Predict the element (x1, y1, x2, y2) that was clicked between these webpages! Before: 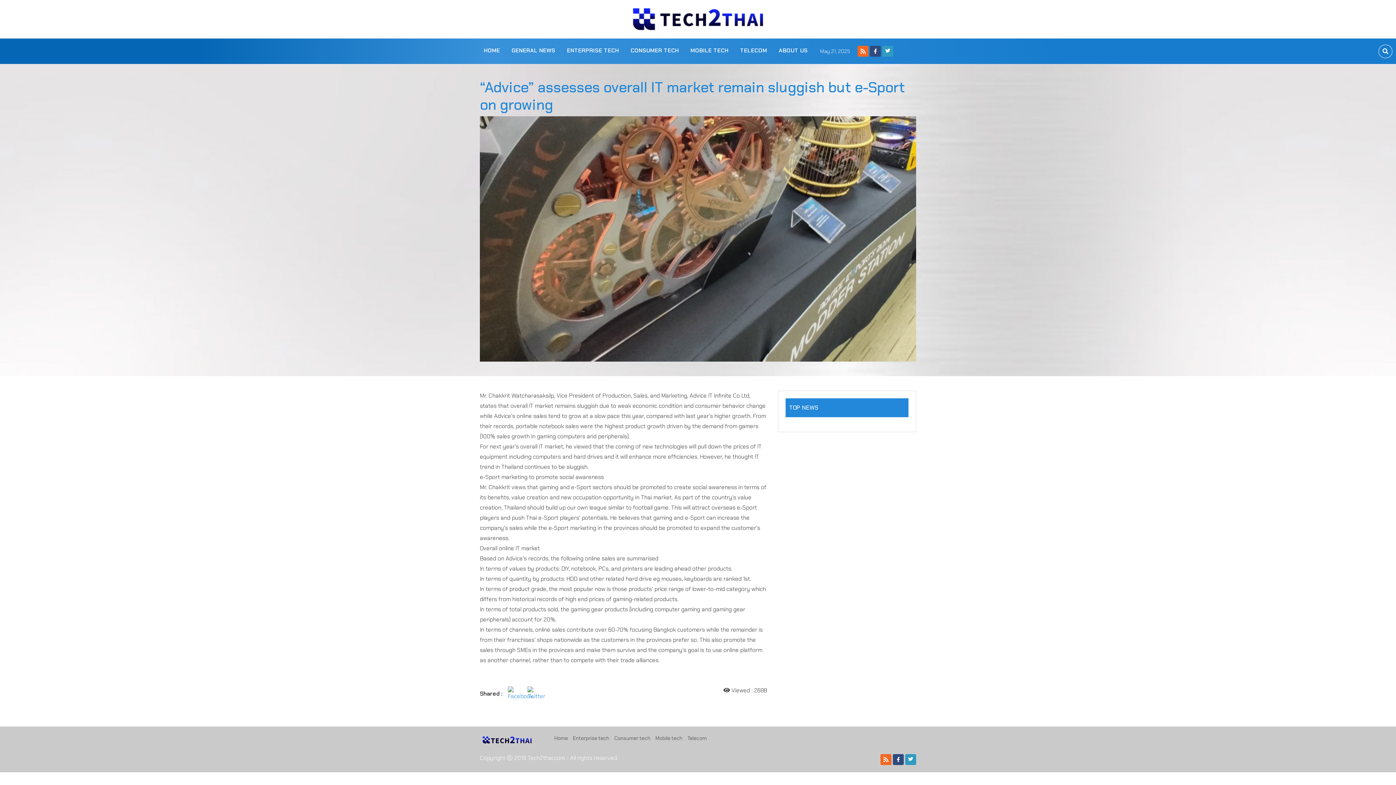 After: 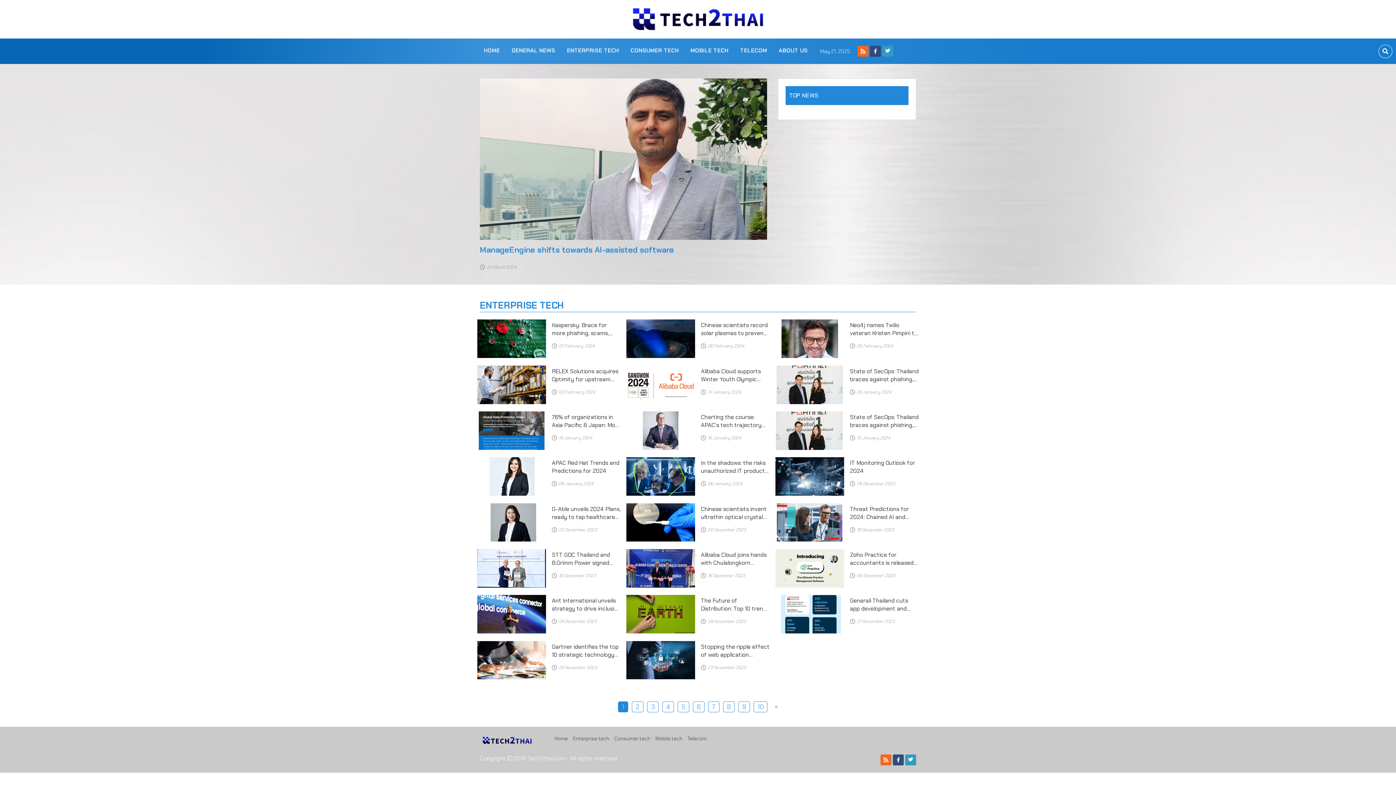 Action: bbox: (563, 45, 623, 55) label: ENTERPRISE TECH